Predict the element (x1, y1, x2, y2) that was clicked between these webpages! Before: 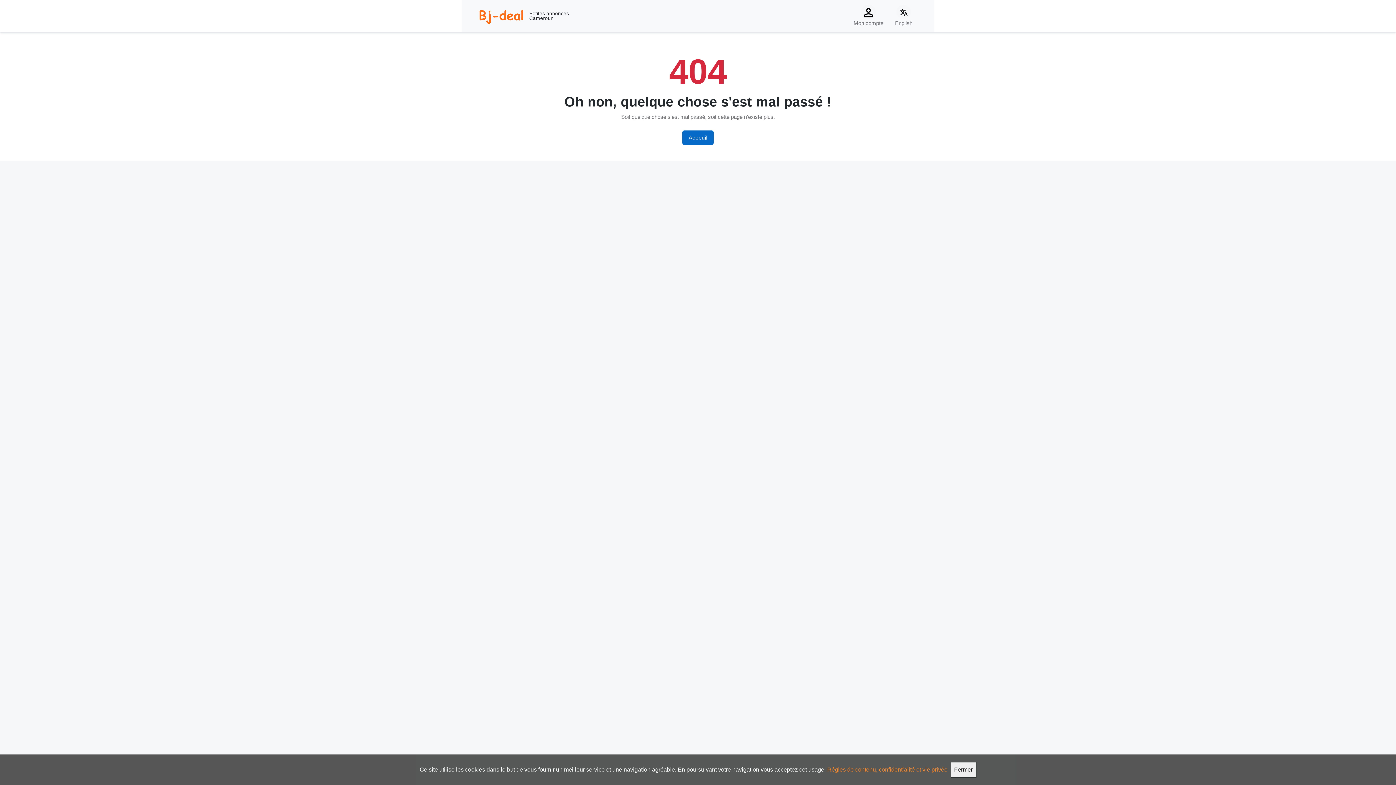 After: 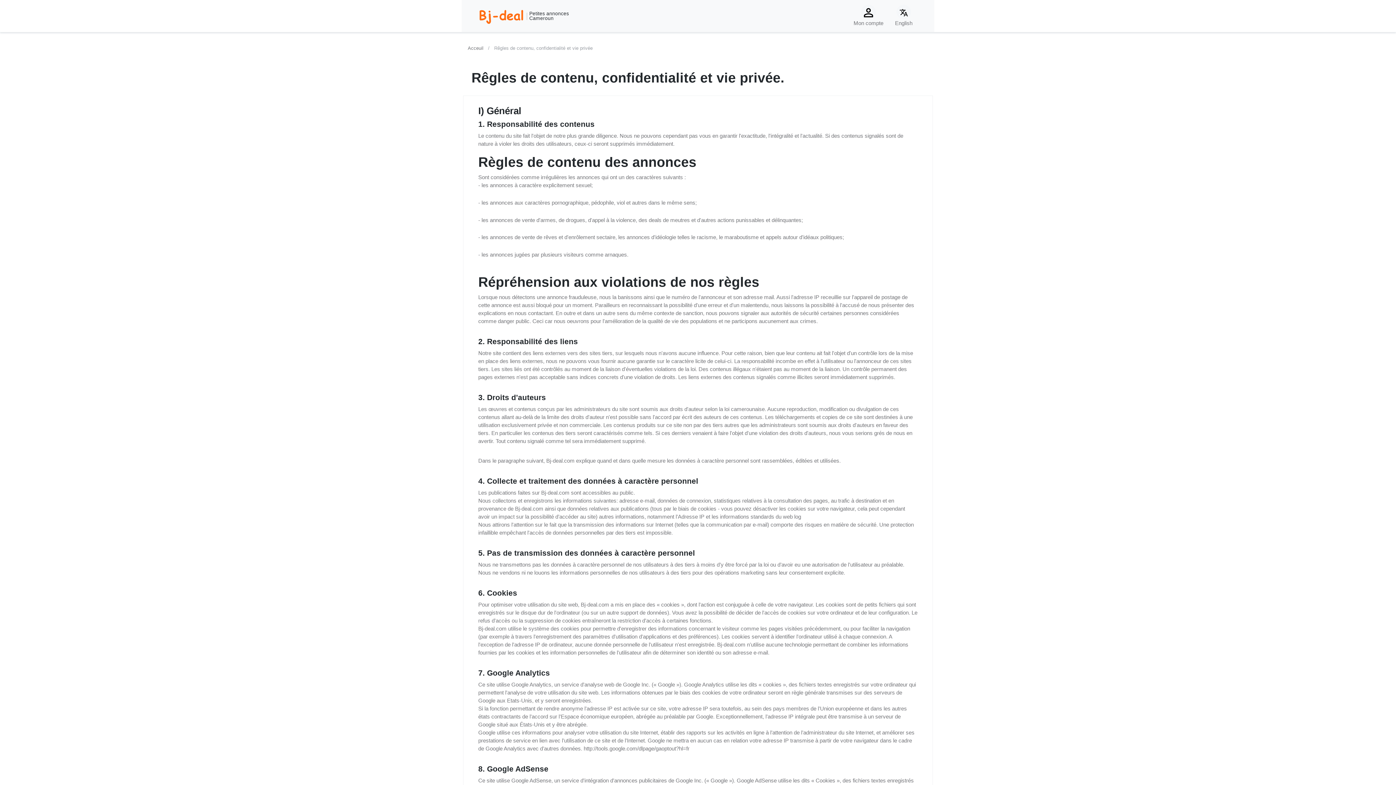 Action: bbox: (827, 766, 947, 773) label: Rêgles de contenu, confidentialité et vie privée